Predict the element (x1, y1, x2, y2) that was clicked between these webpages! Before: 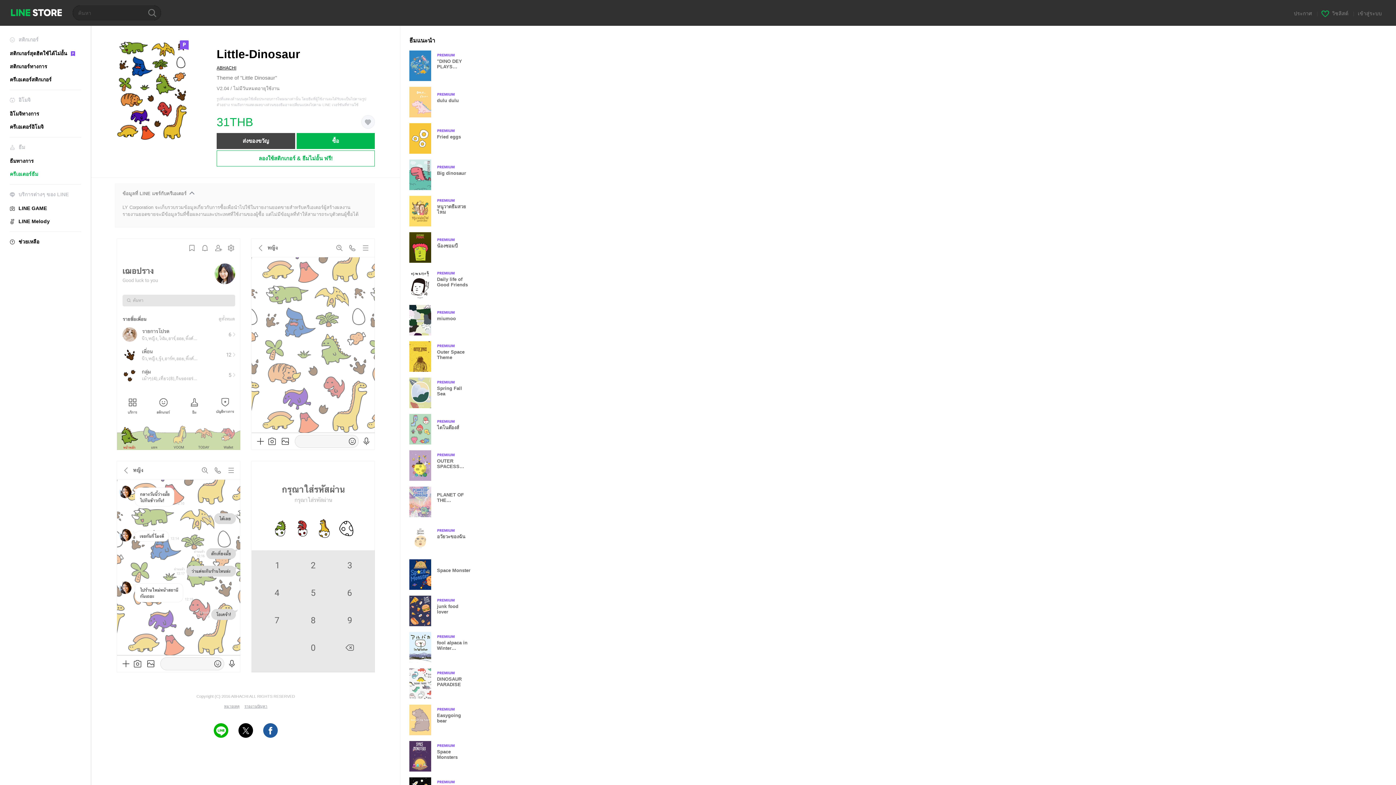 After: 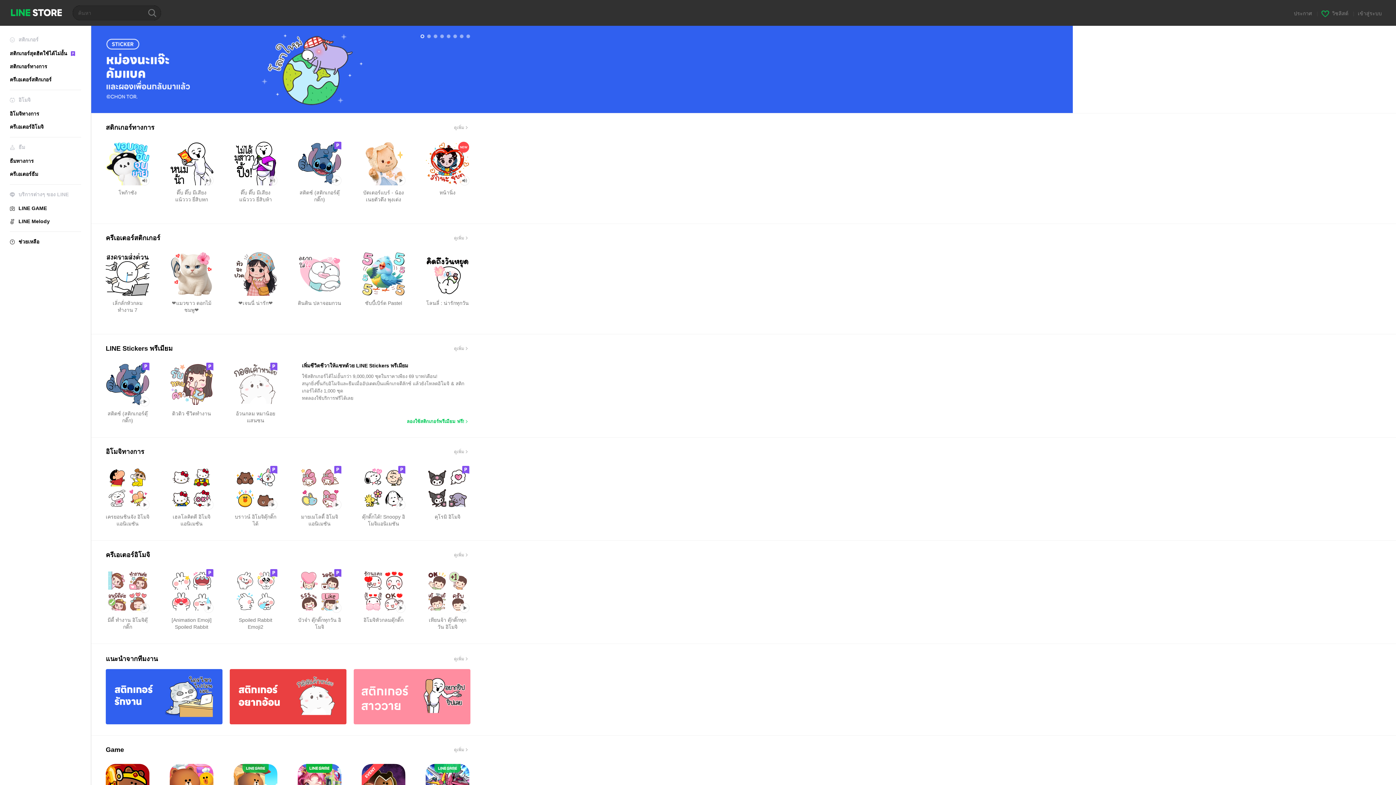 Action: bbox: (10, 9, 61, 16) label: LINE STORE